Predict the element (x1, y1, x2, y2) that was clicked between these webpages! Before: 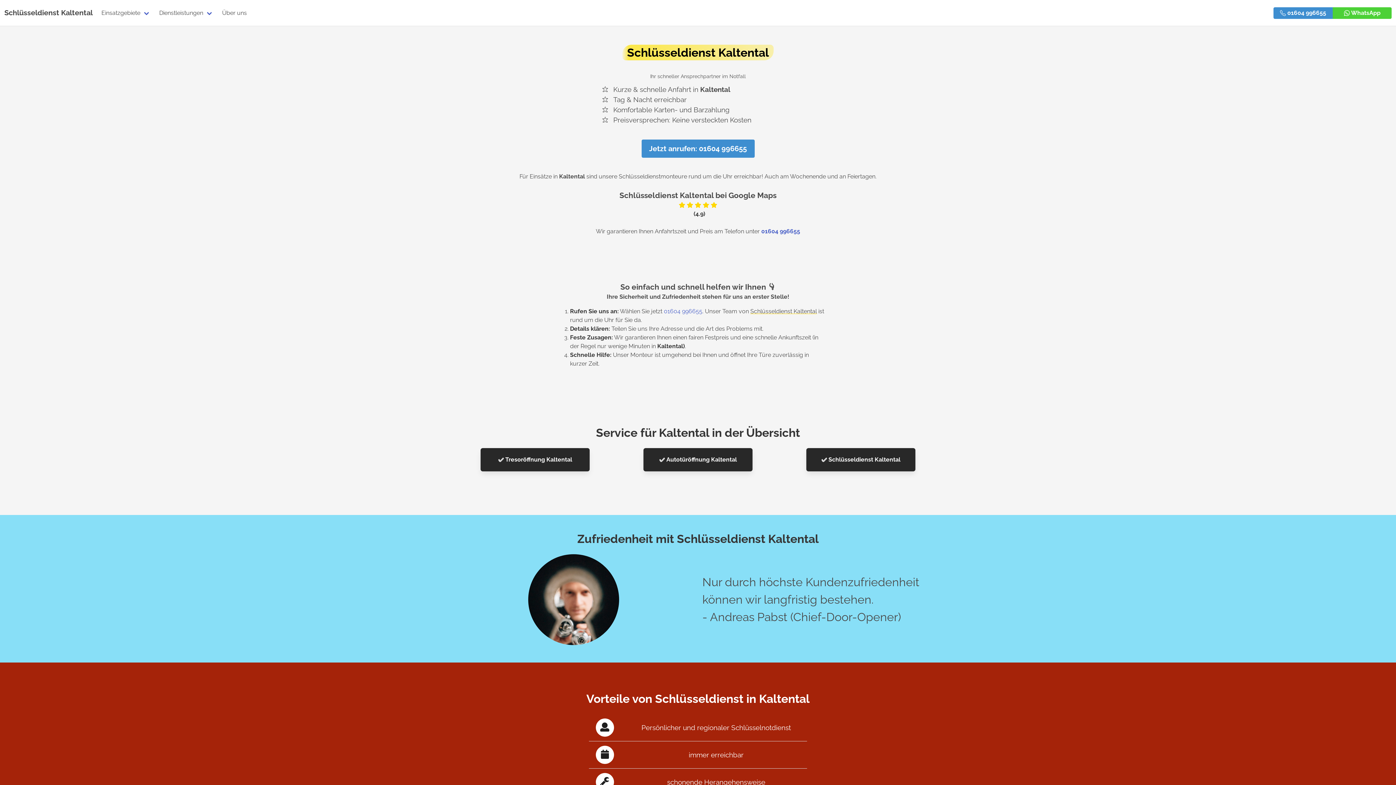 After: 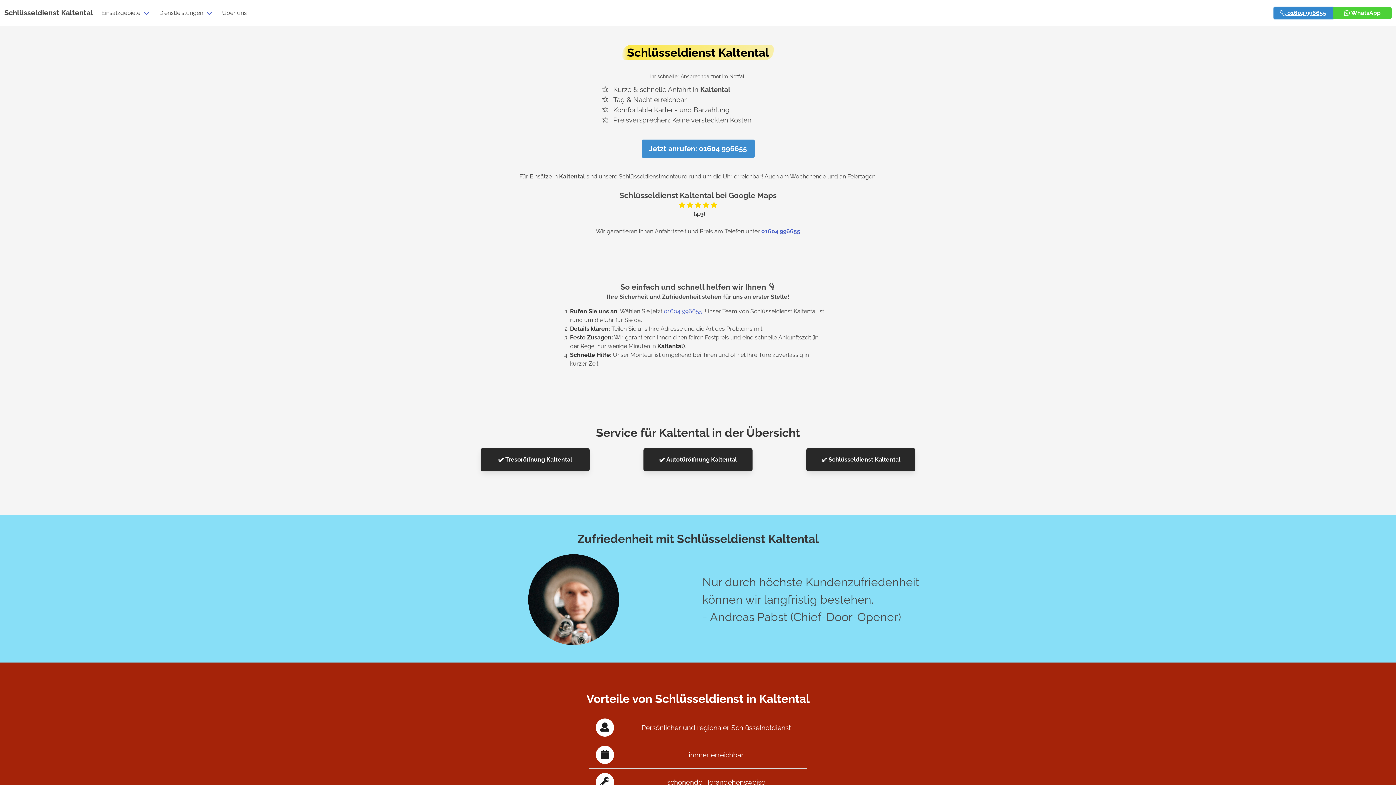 Action: bbox: (1273, 7, 1333, 18) label:  01604 996655